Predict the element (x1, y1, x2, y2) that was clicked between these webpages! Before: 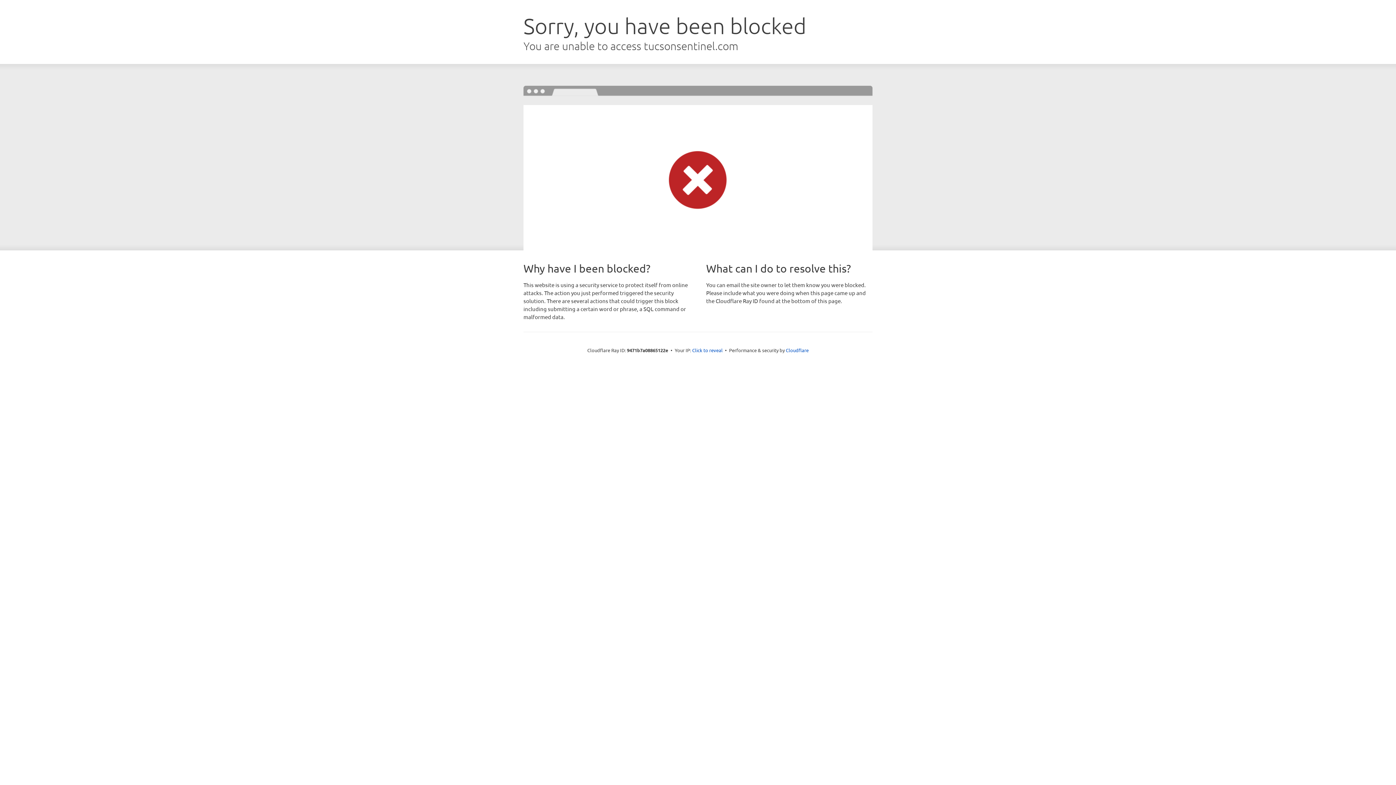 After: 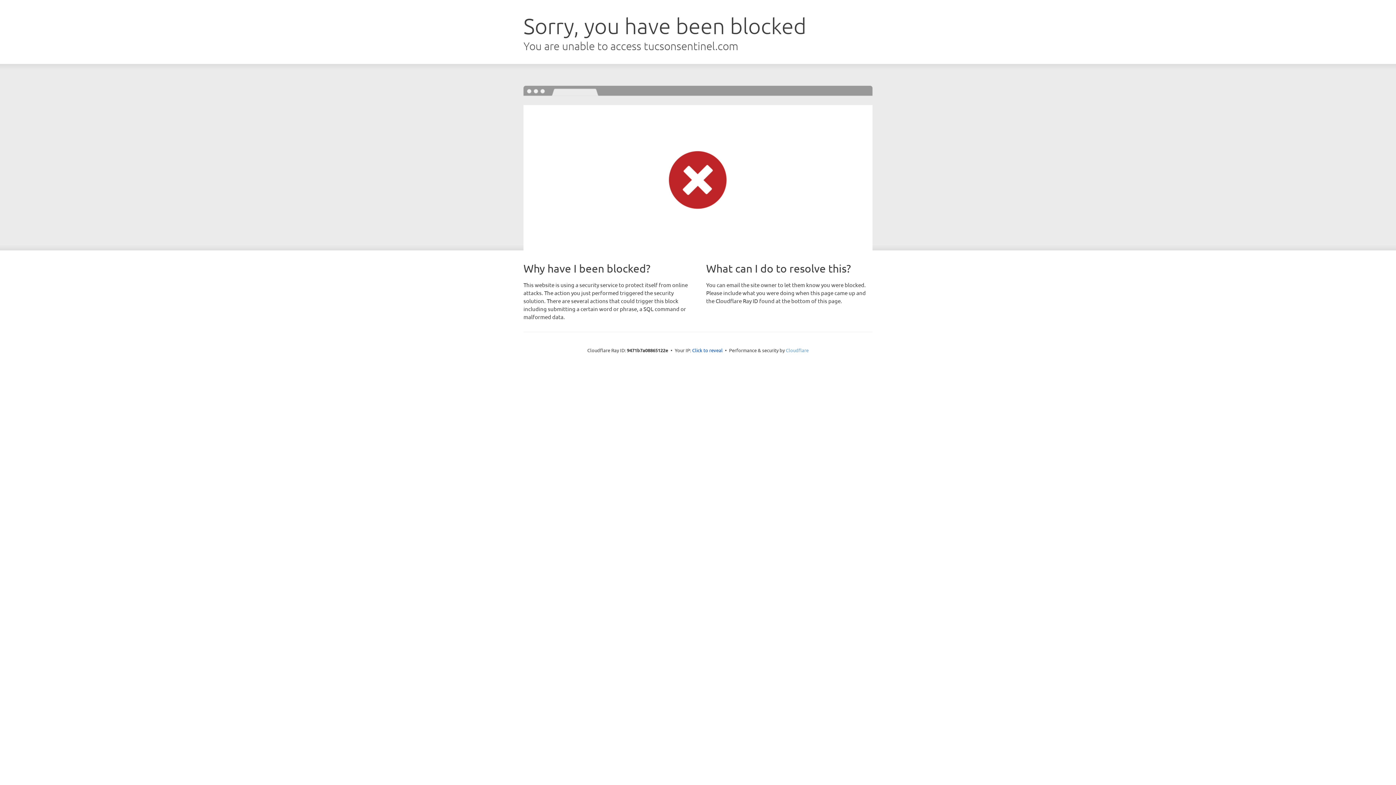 Action: label: Cloudflare bbox: (786, 347, 808, 353)